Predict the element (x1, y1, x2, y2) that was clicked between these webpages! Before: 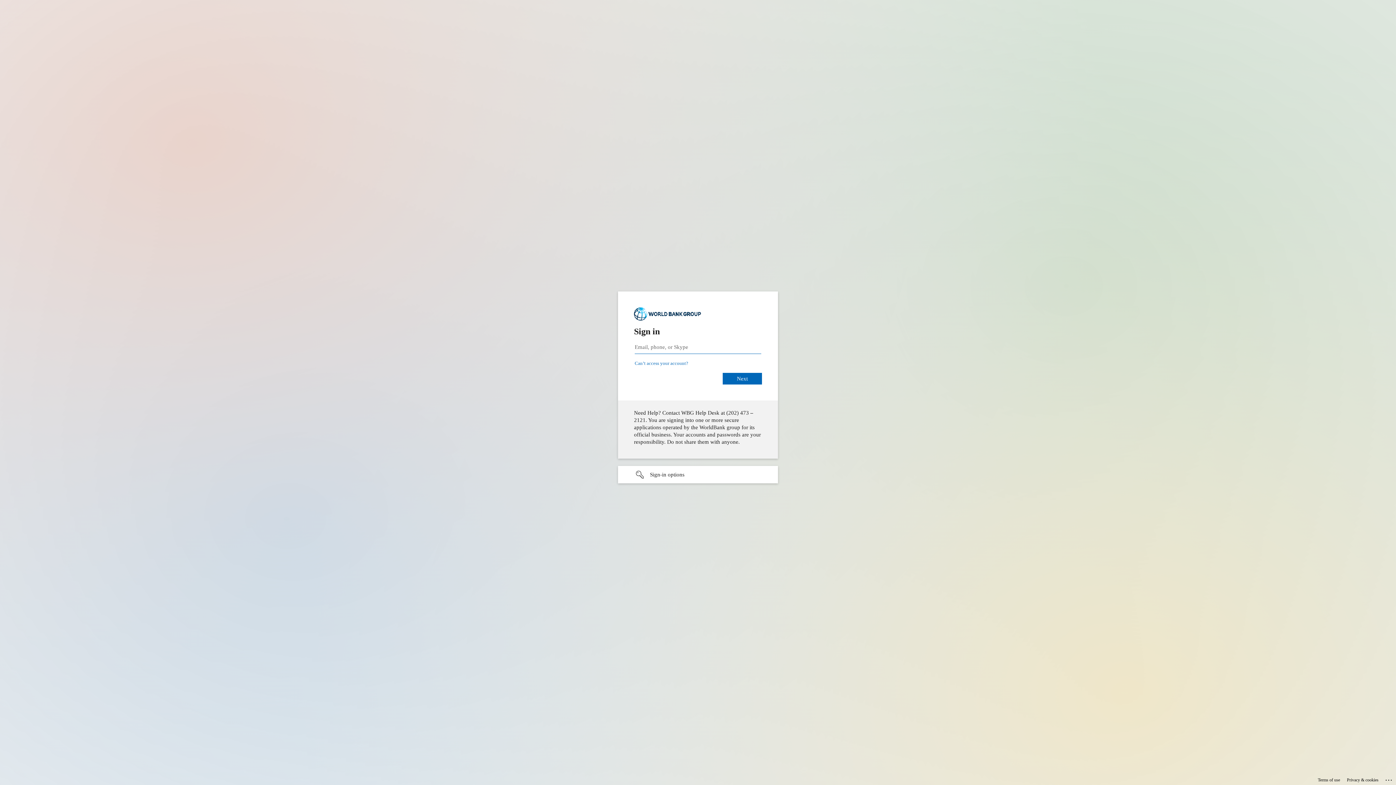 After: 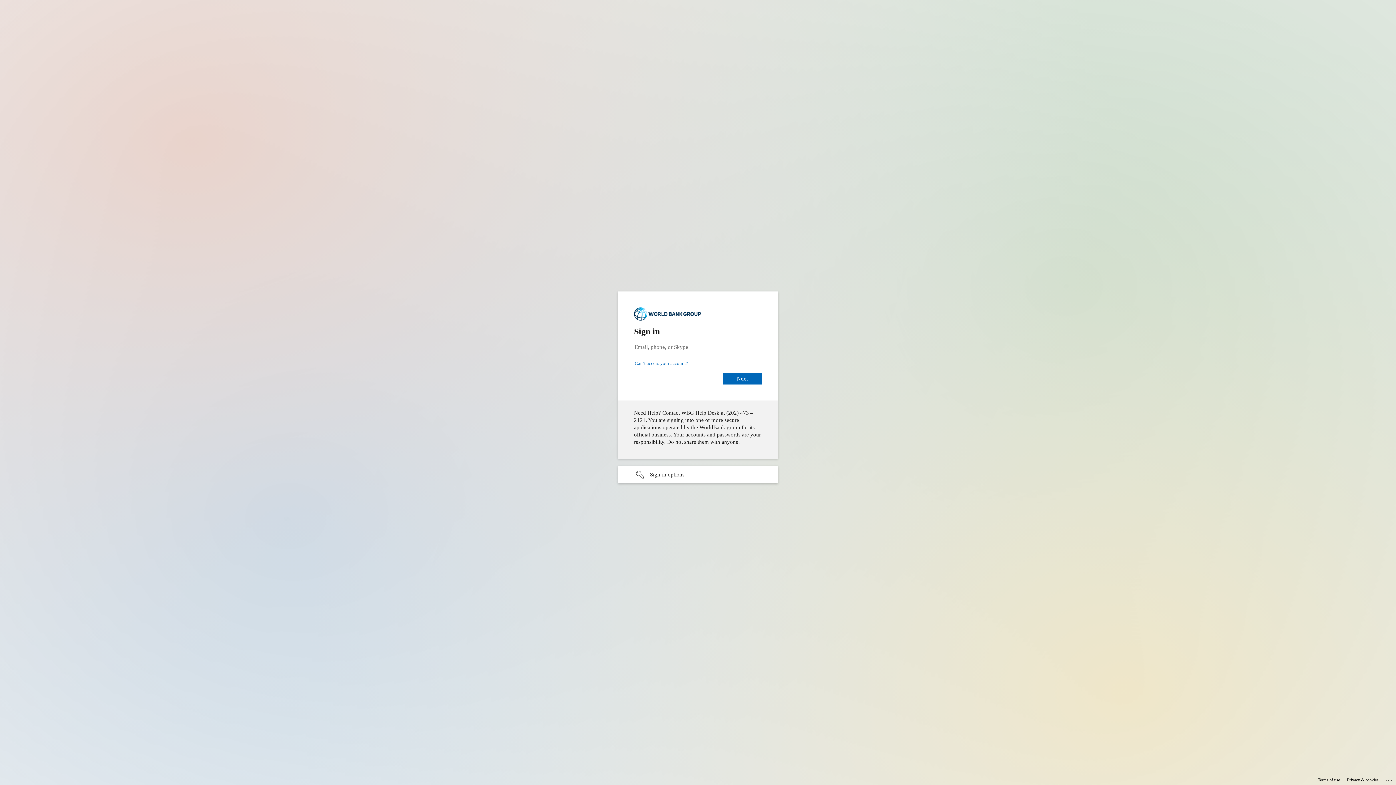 Action: label: Terms of use bbox: (1318, 775, 1340, 785)